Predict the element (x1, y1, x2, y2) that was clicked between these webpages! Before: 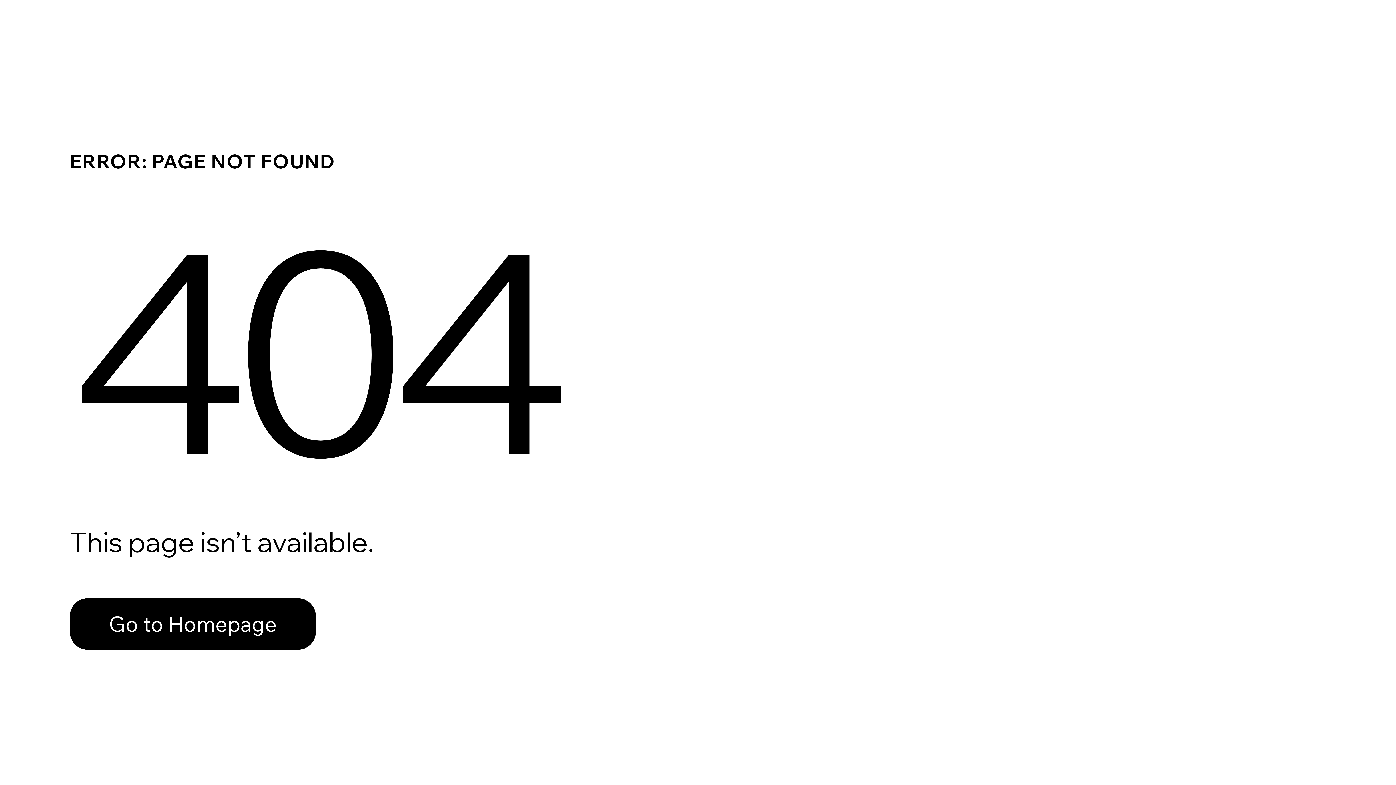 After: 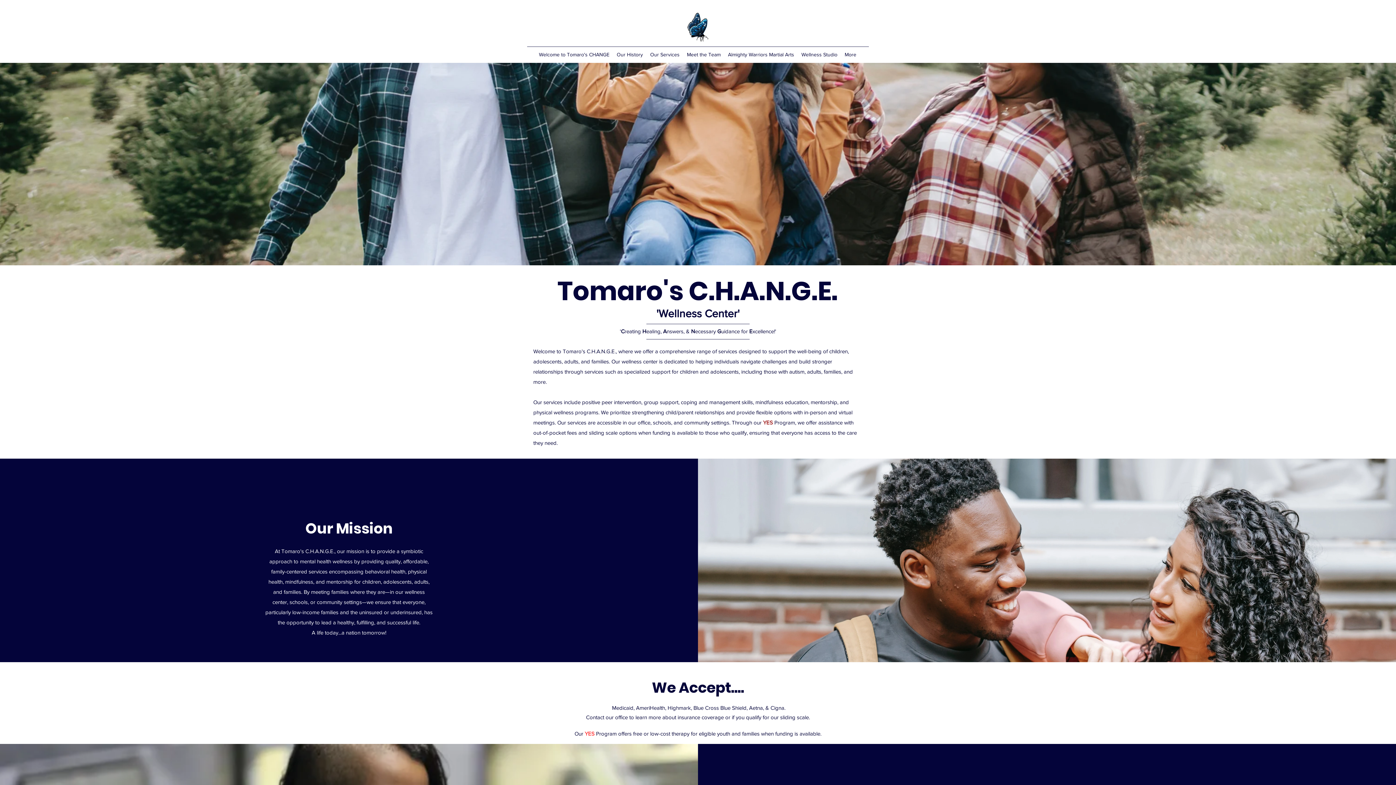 Action: label: Go to Homepage bbox: (69, 598, 316, 650)